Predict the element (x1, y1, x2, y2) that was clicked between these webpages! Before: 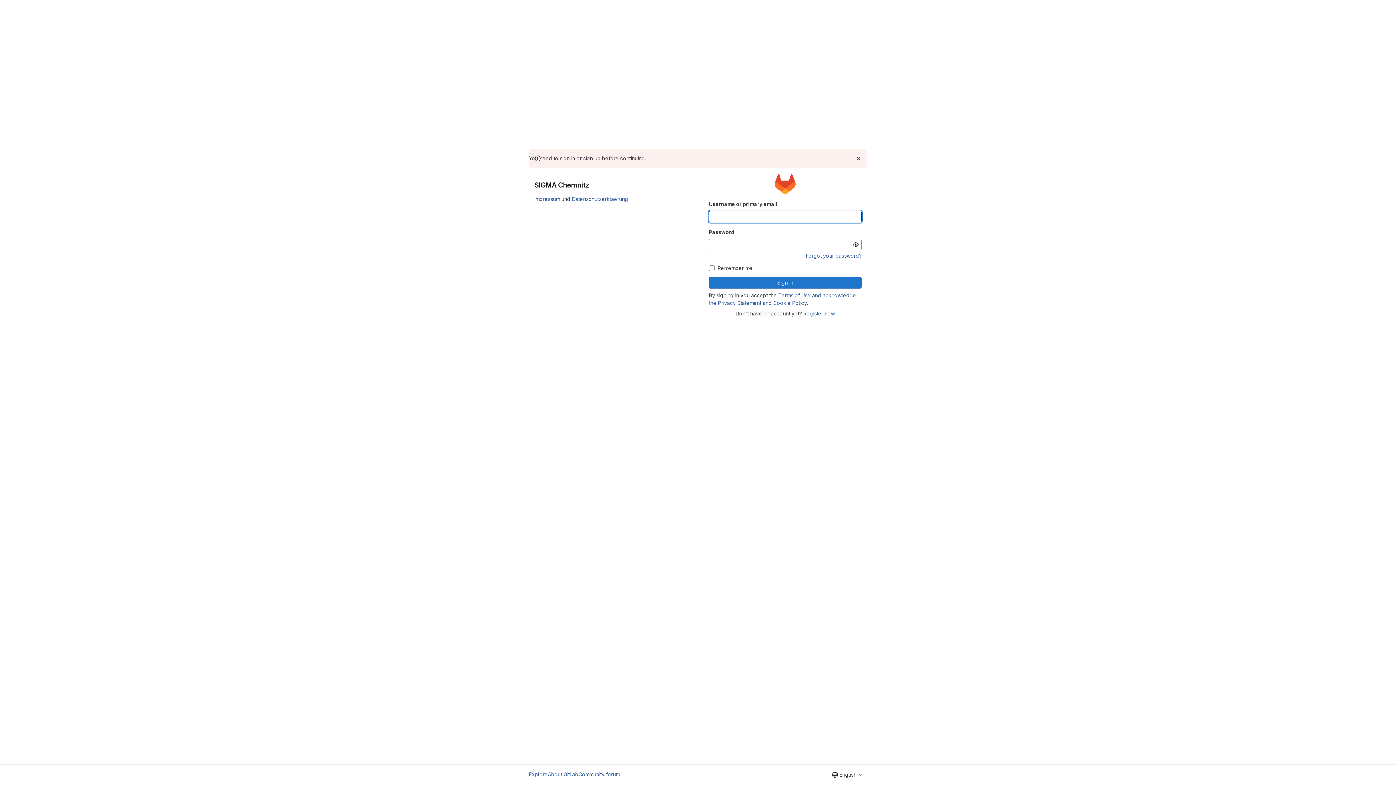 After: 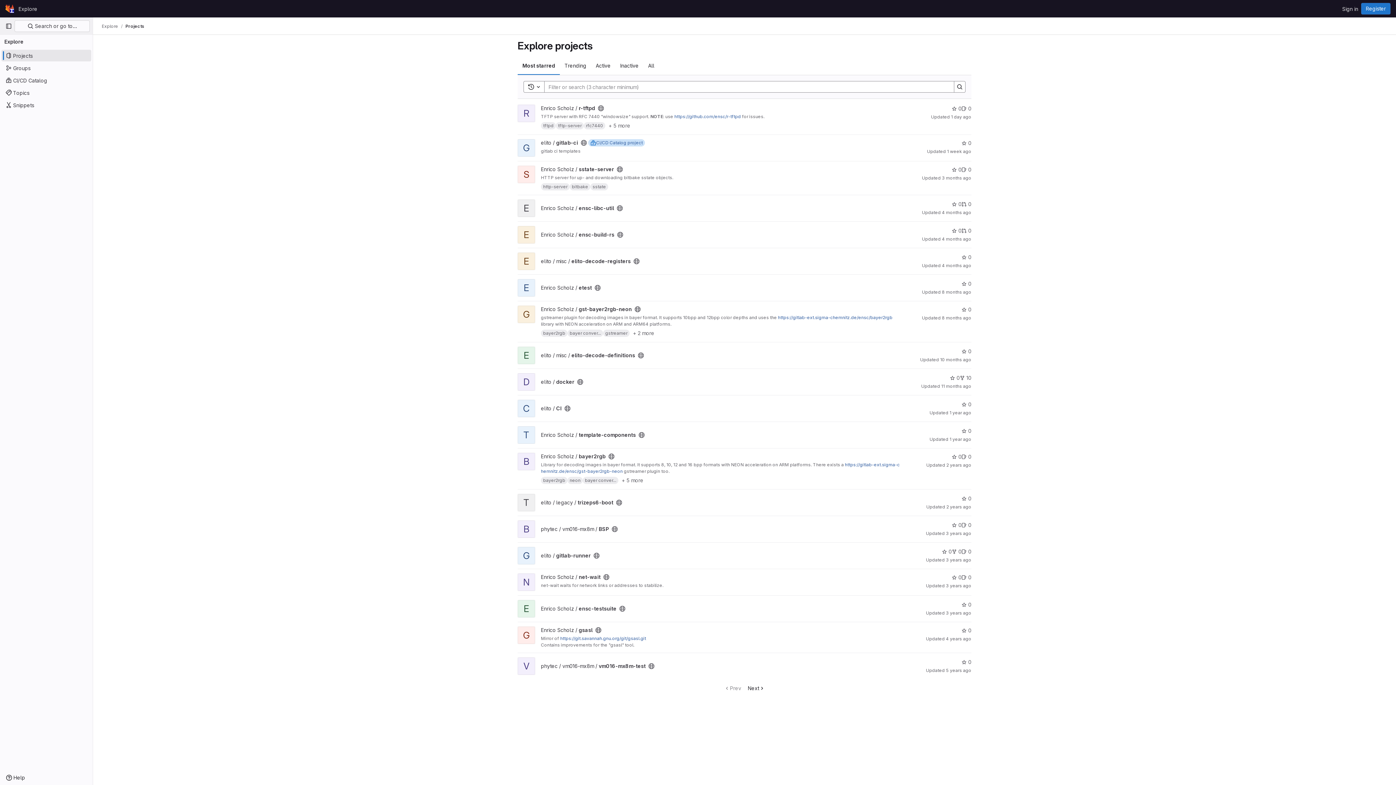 Action: bbox: (529, 770, 548, 778) label: Explore